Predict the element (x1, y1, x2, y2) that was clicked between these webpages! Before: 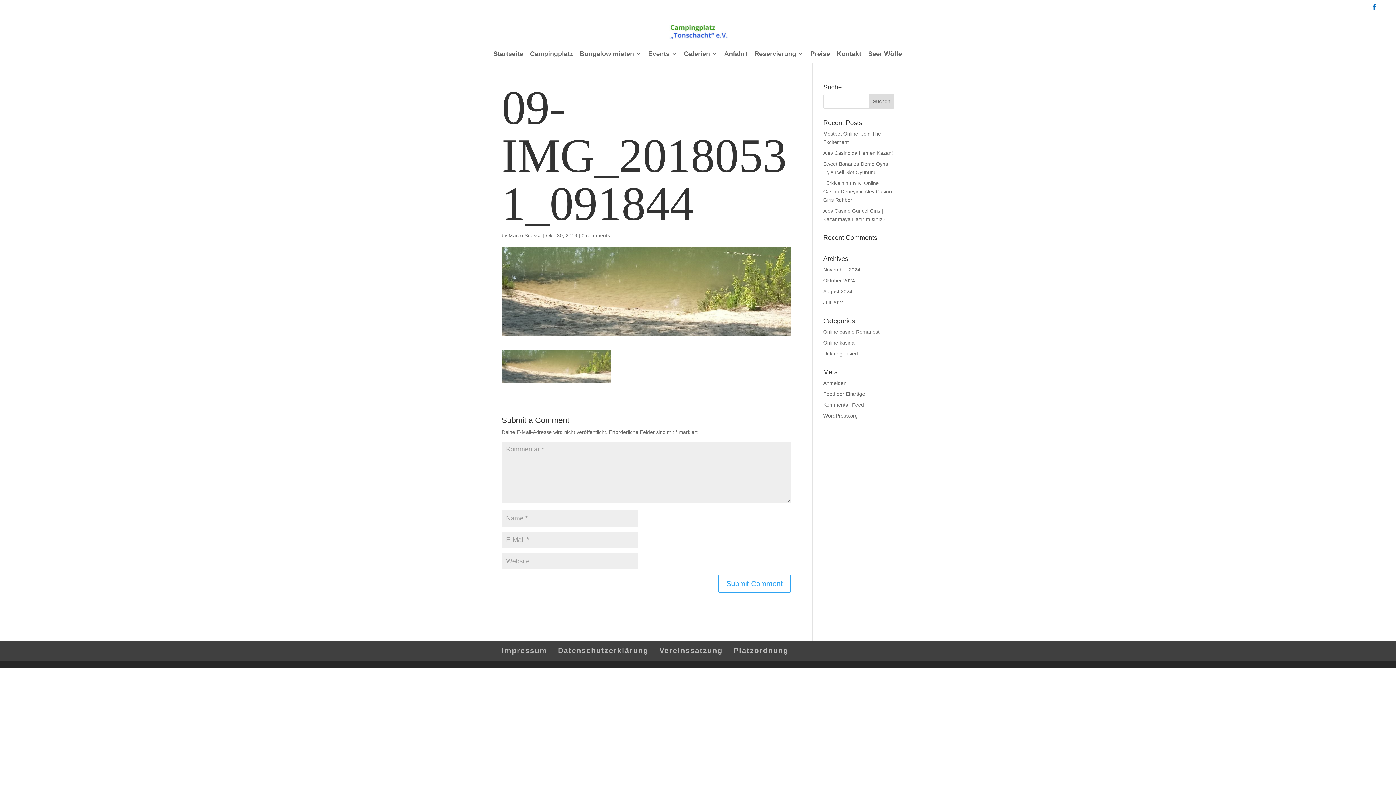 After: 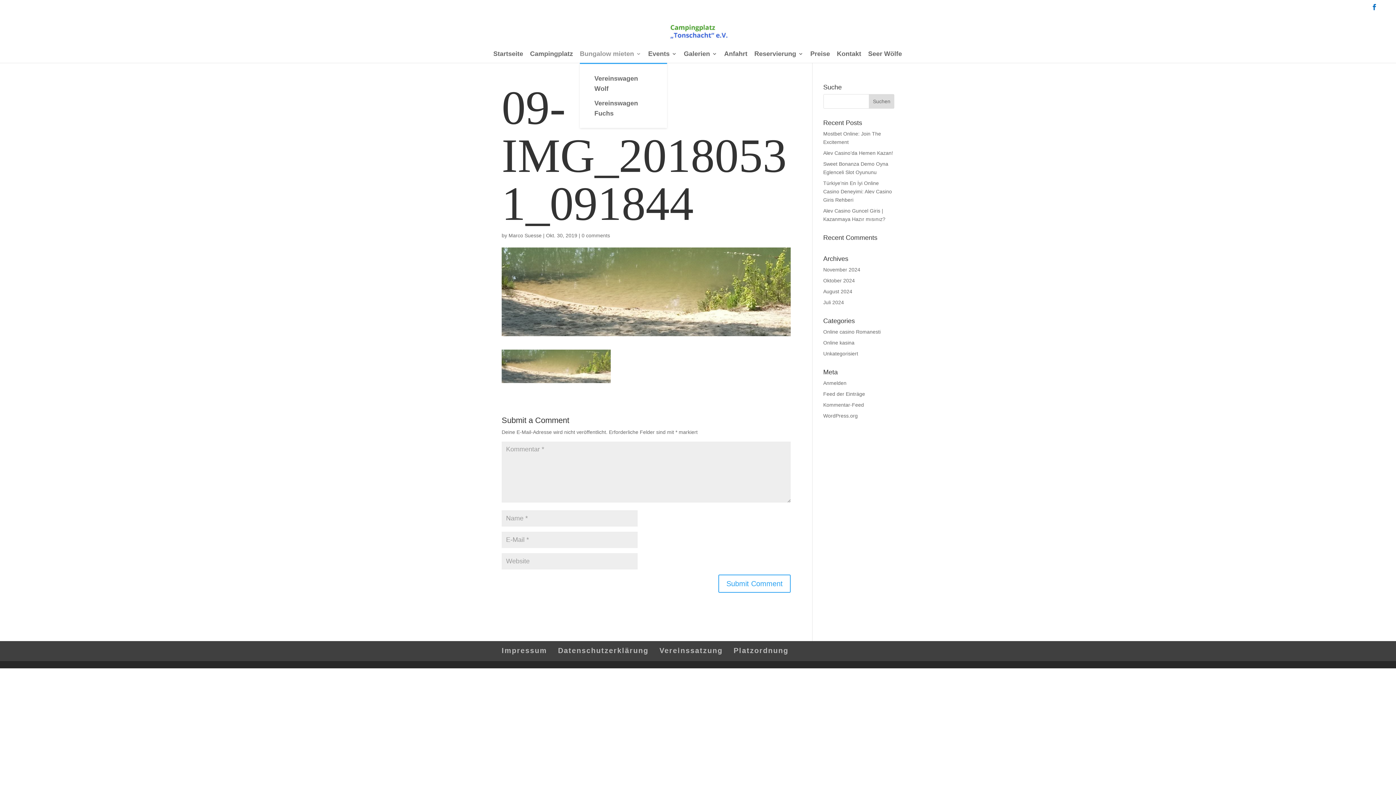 Action: label: Bungalow mieten bbox: (580, 51, 641, 63)